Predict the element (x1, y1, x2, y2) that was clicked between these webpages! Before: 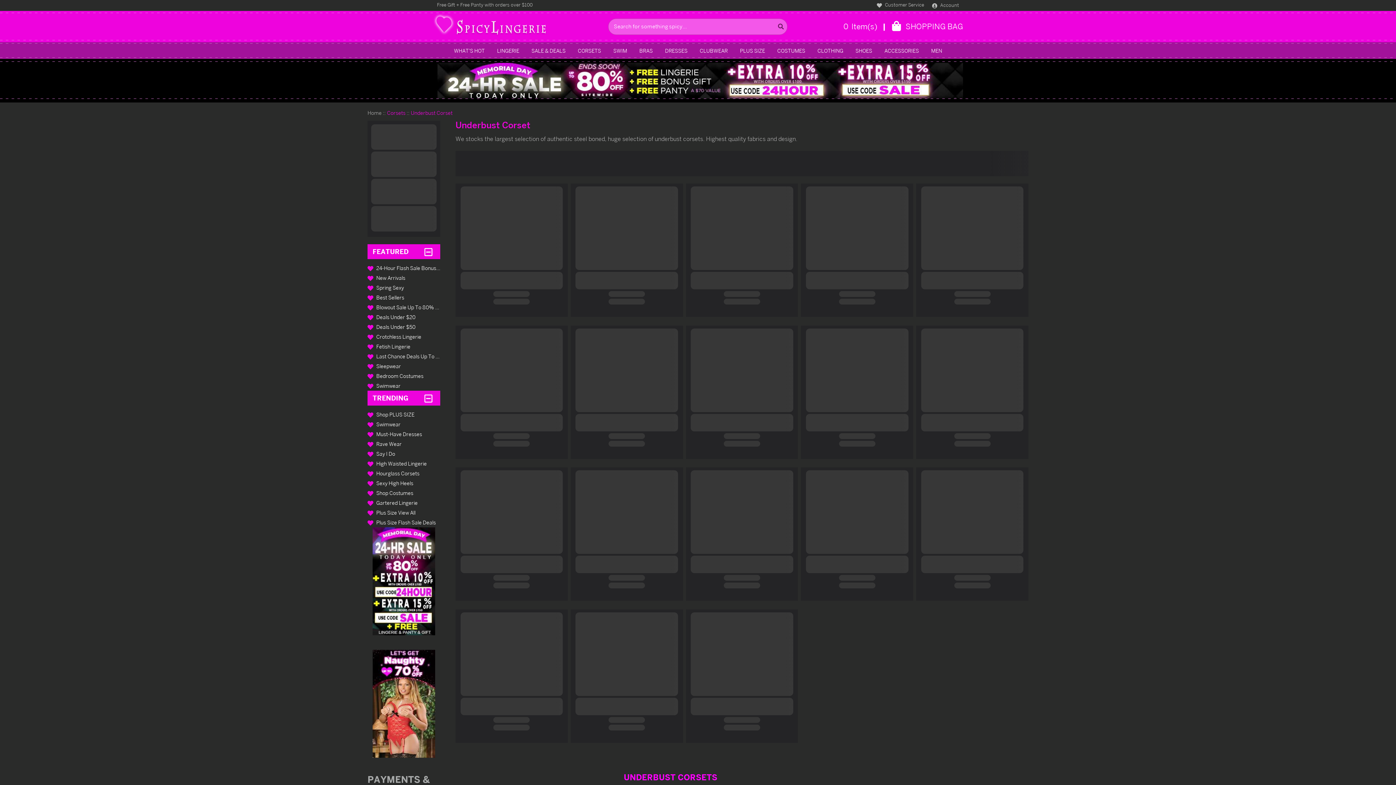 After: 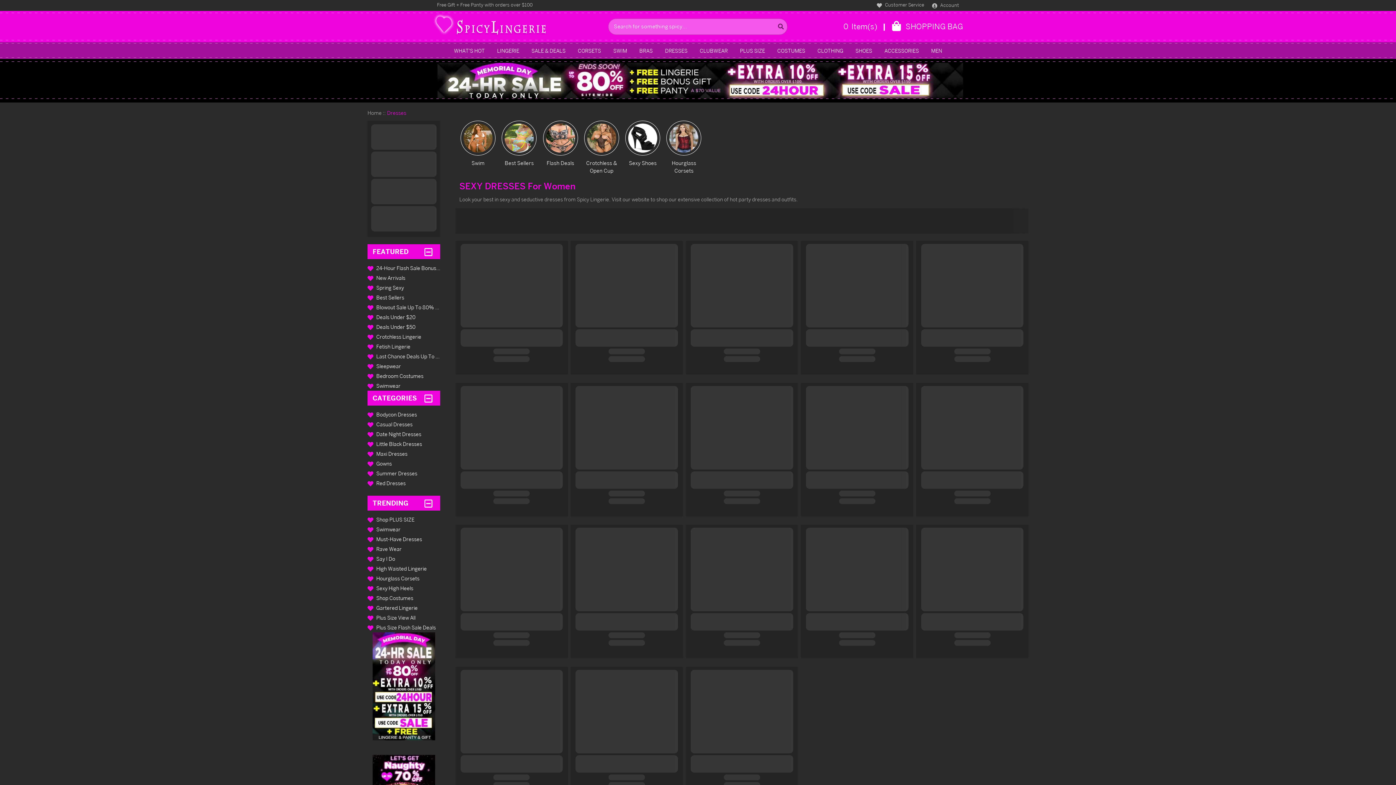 Action: label:  Must-Have Dresses bbox: (367, 429, 440, 439)